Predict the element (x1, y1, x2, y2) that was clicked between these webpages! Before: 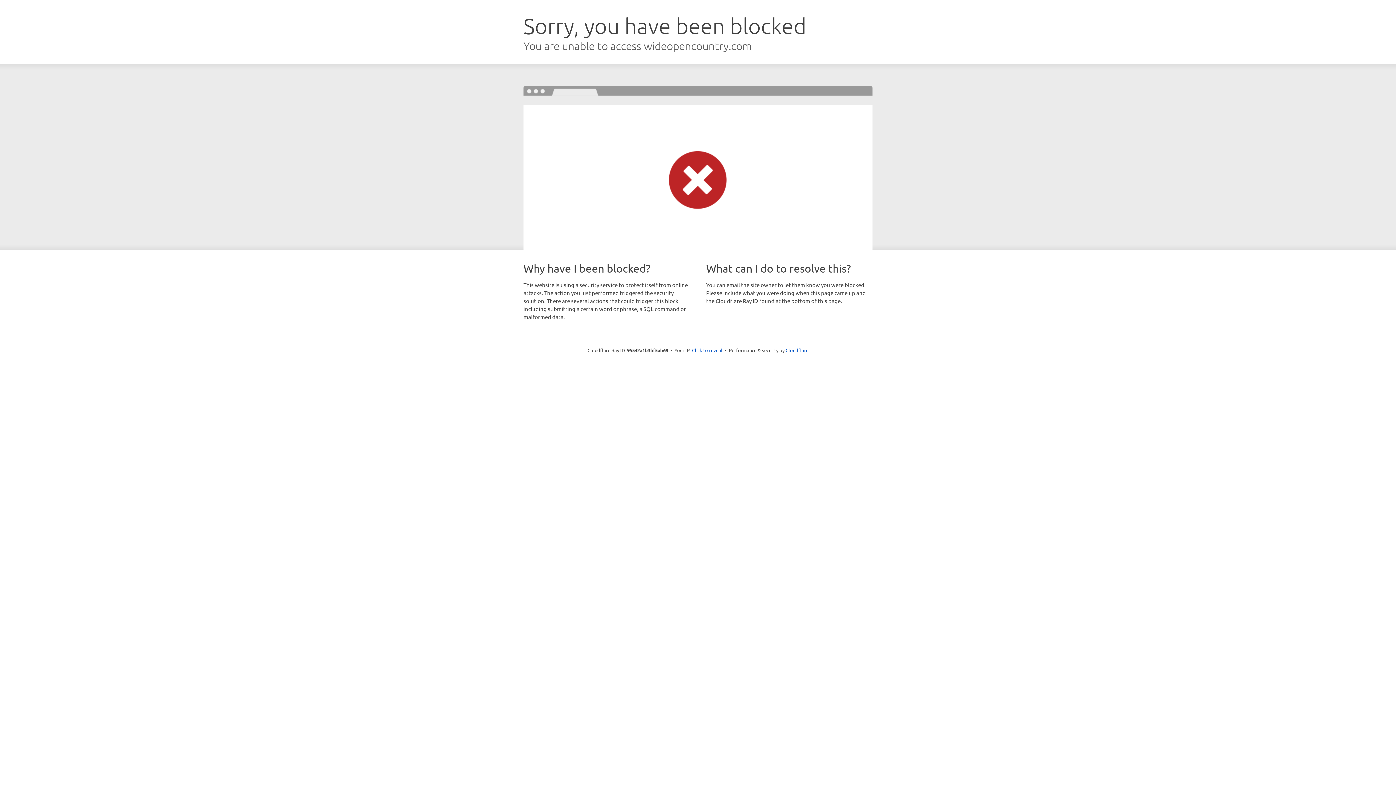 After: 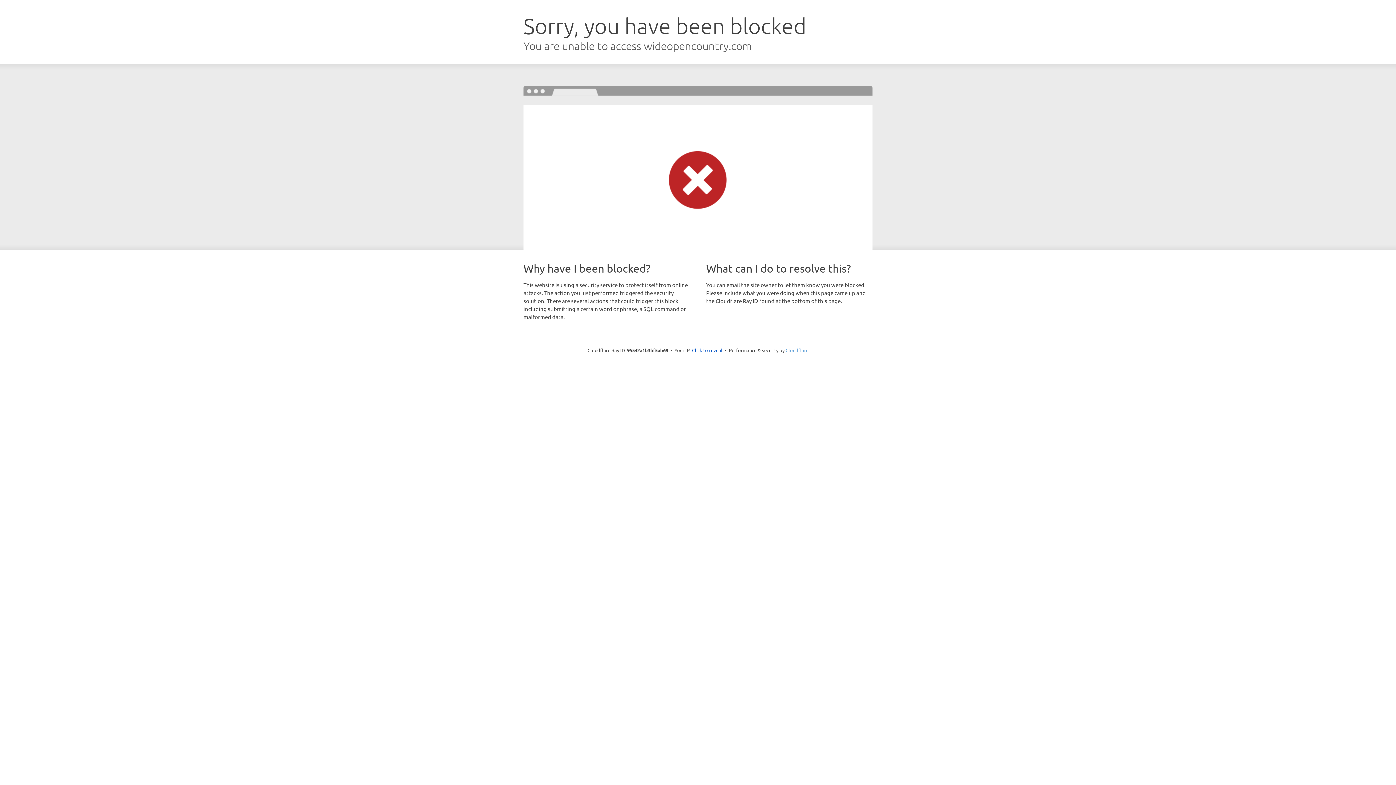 Action: bbox: (785, 347, 808, 353) label: Cloudflare